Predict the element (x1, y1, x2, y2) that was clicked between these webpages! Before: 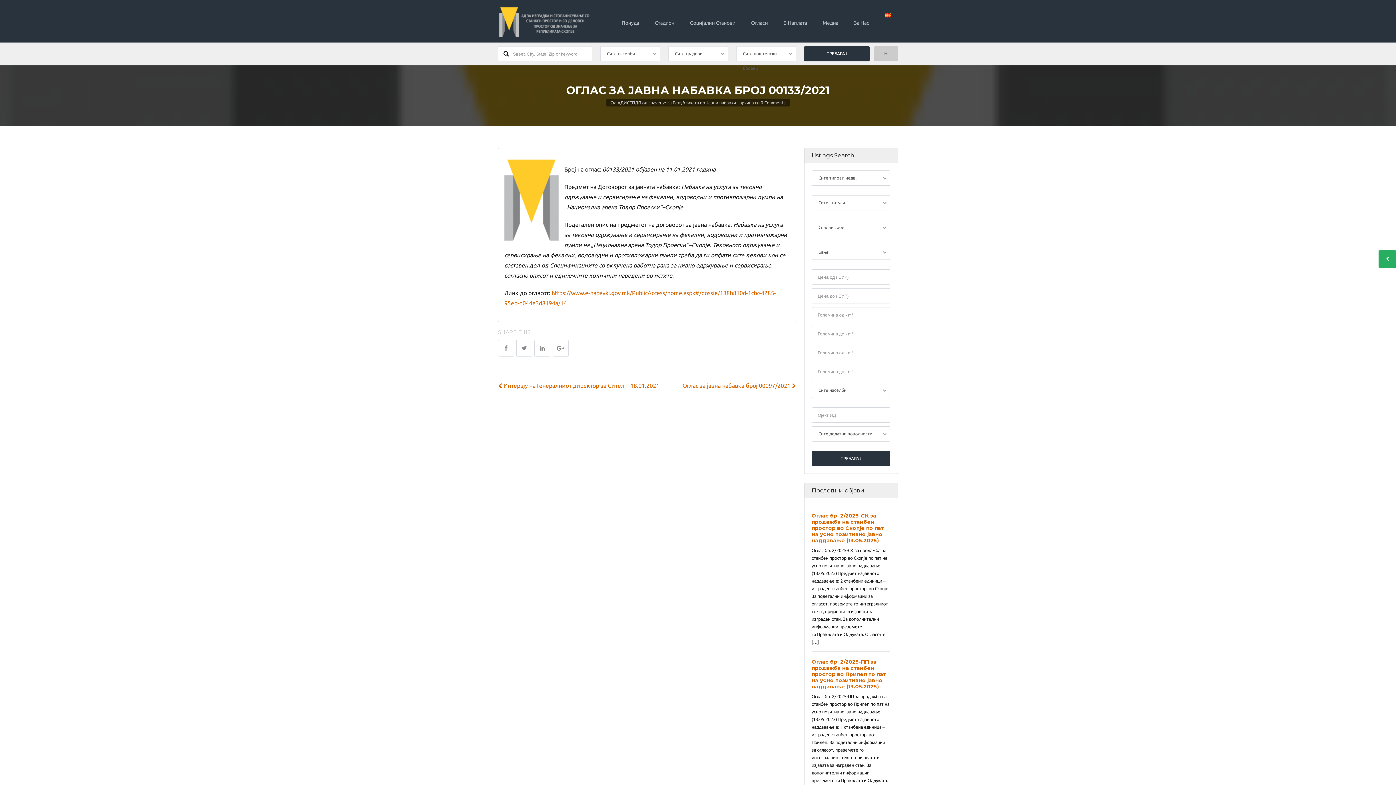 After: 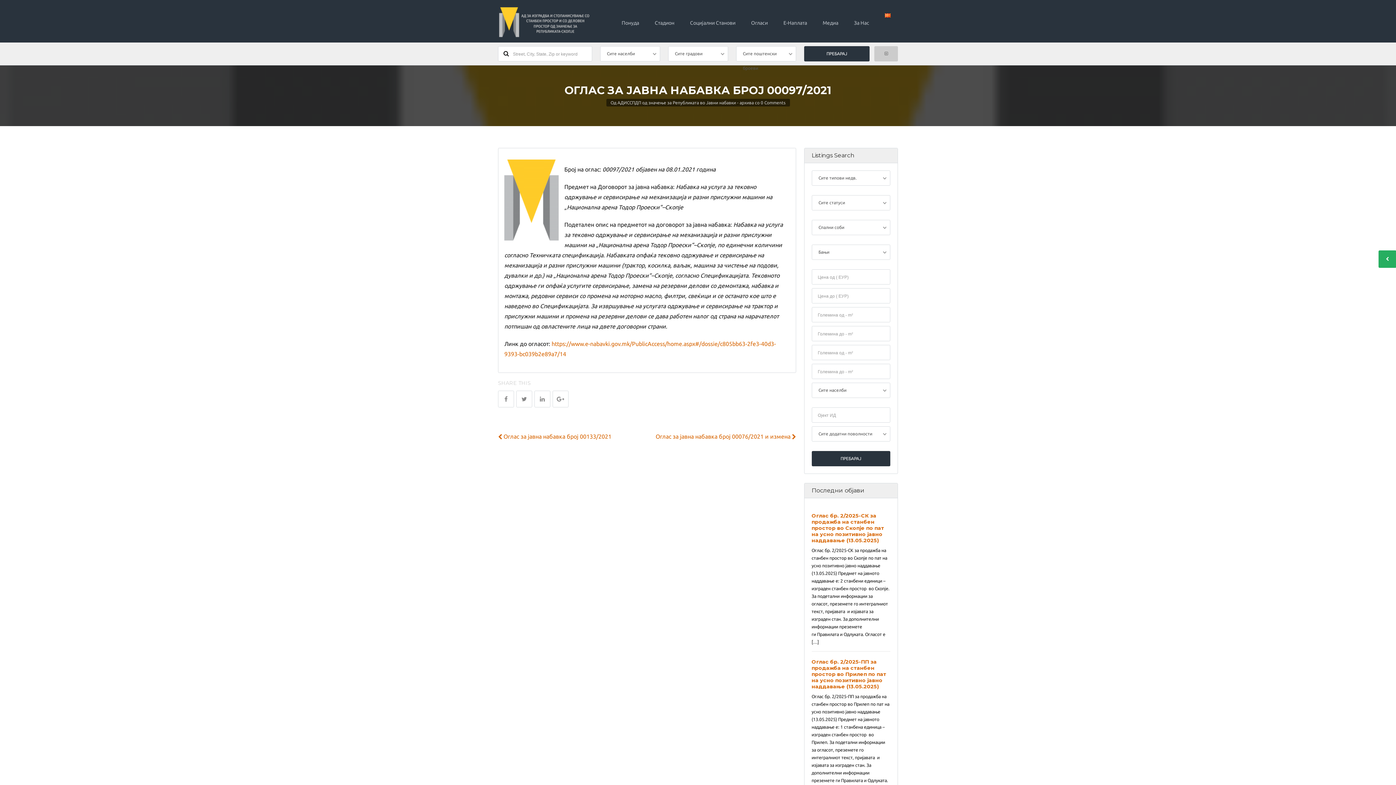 Action: bbox: (682, 382, 796, 389) label: Оглас за јавна набавка број 00097/2021 